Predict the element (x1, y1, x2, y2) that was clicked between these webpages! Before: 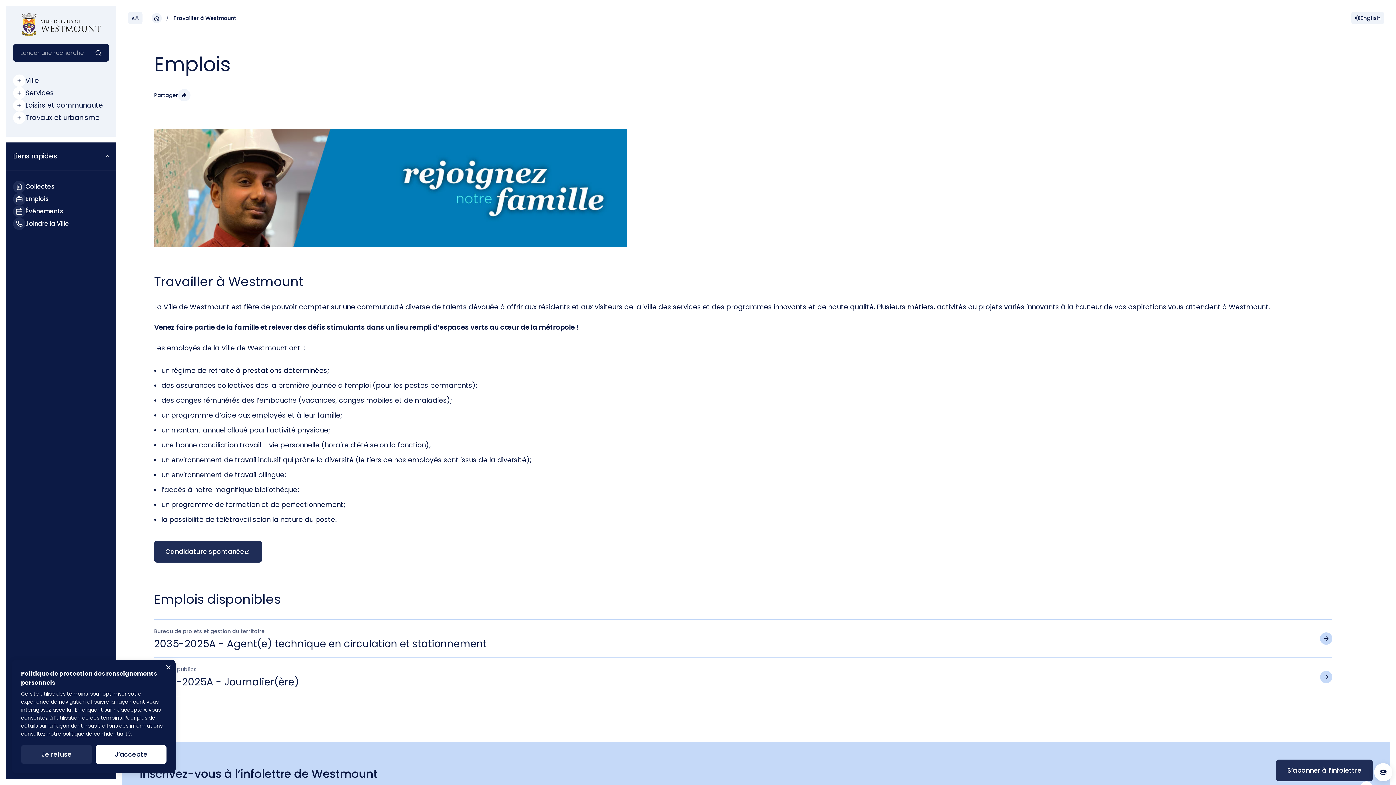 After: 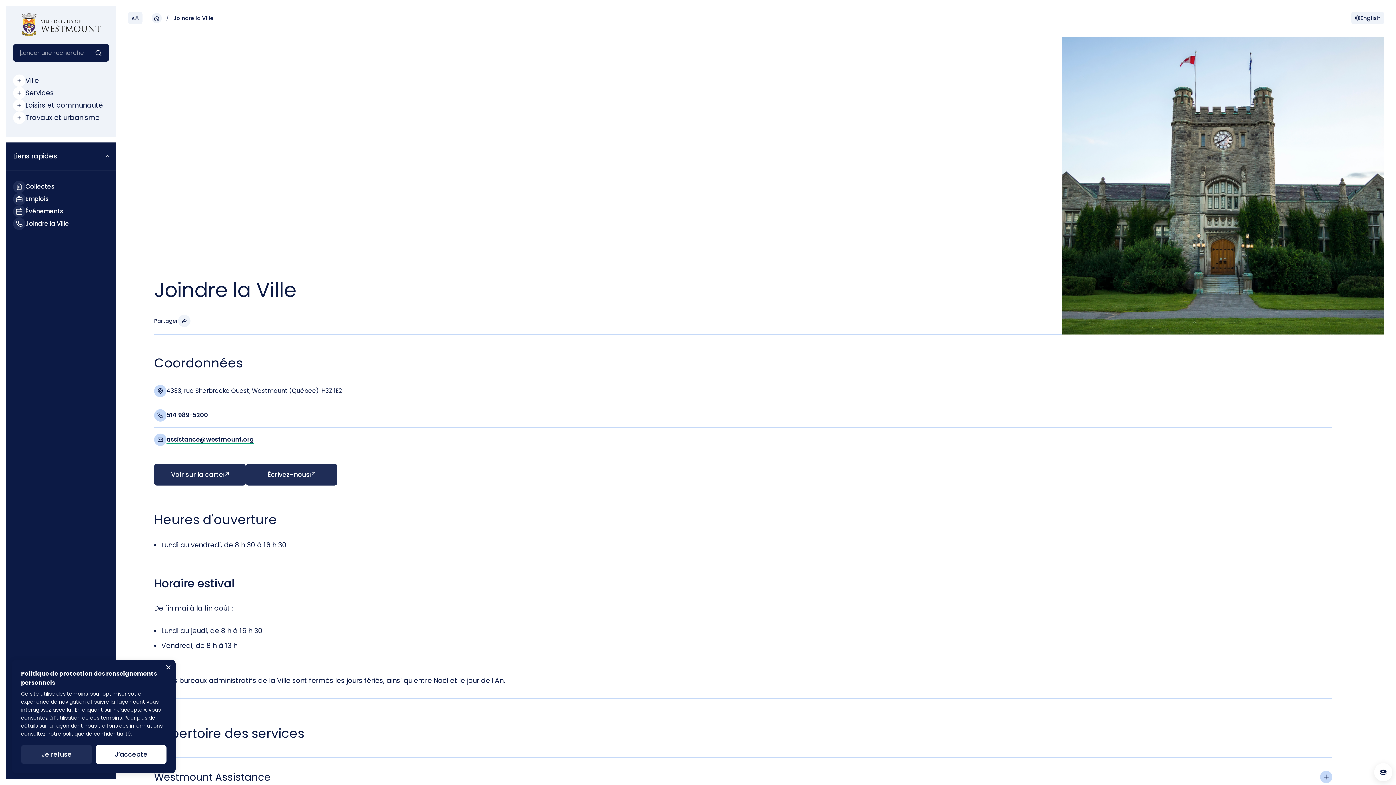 Action: bbox: (13, 217, 69, 230) label: Joindre la Ville